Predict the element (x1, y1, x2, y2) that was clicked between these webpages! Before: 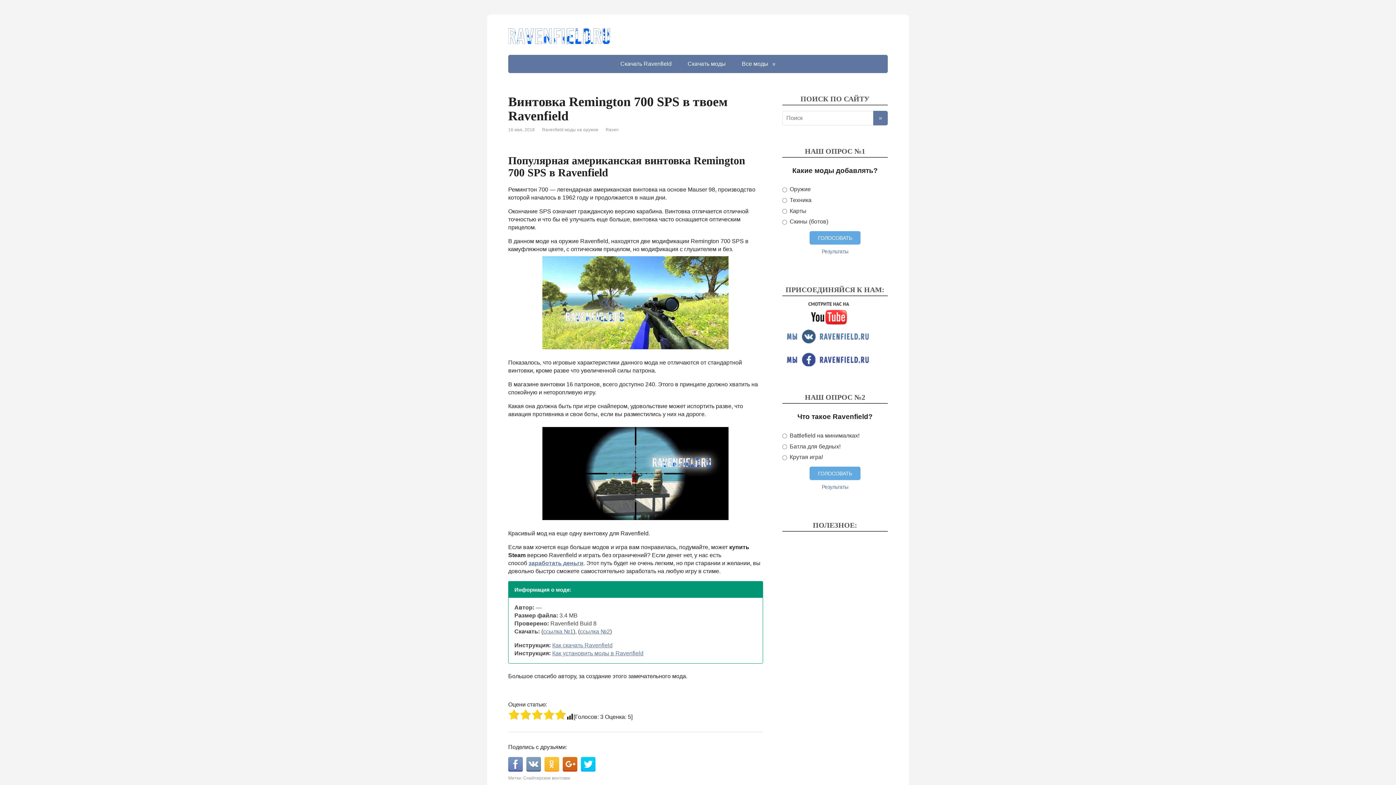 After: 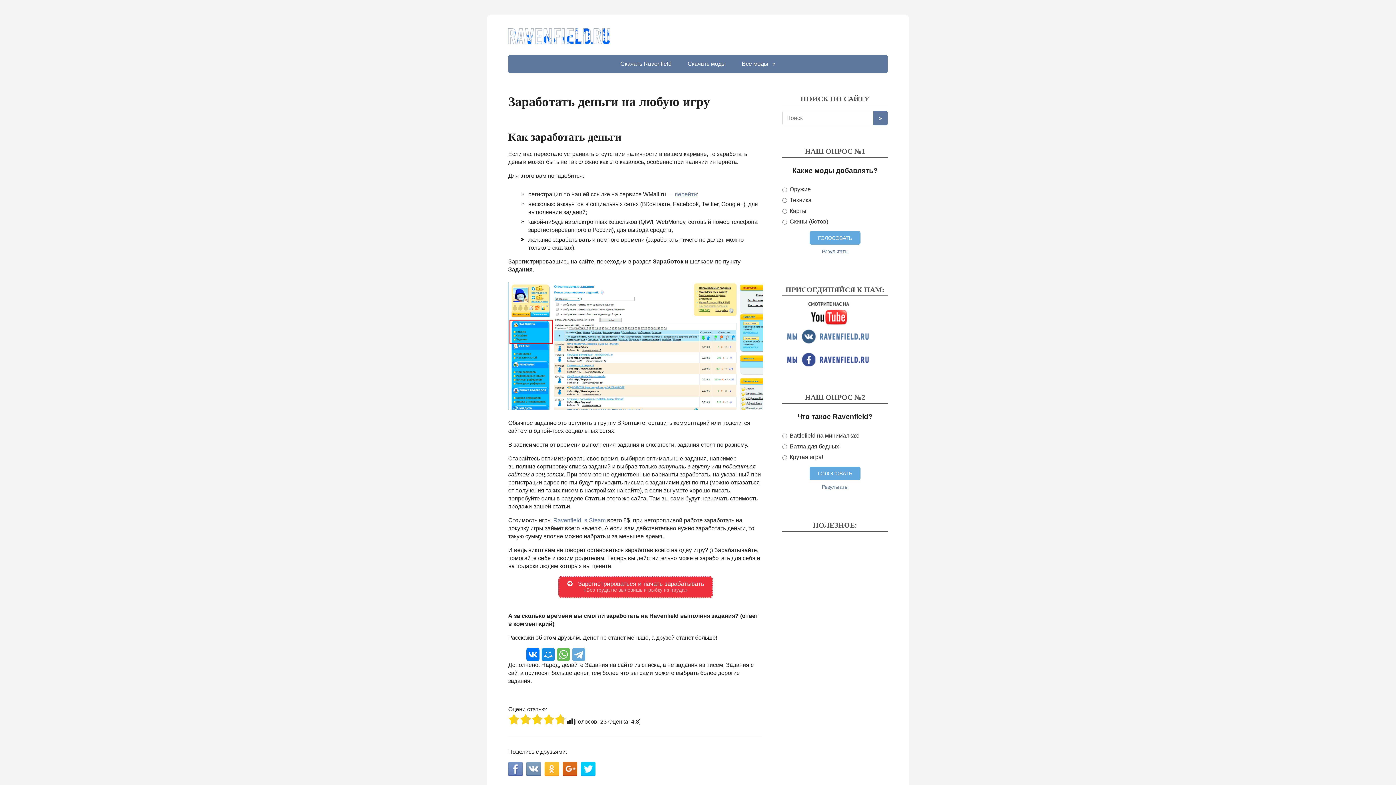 Action: label: заработать деньги bbox: (528, 560, 583, 566)